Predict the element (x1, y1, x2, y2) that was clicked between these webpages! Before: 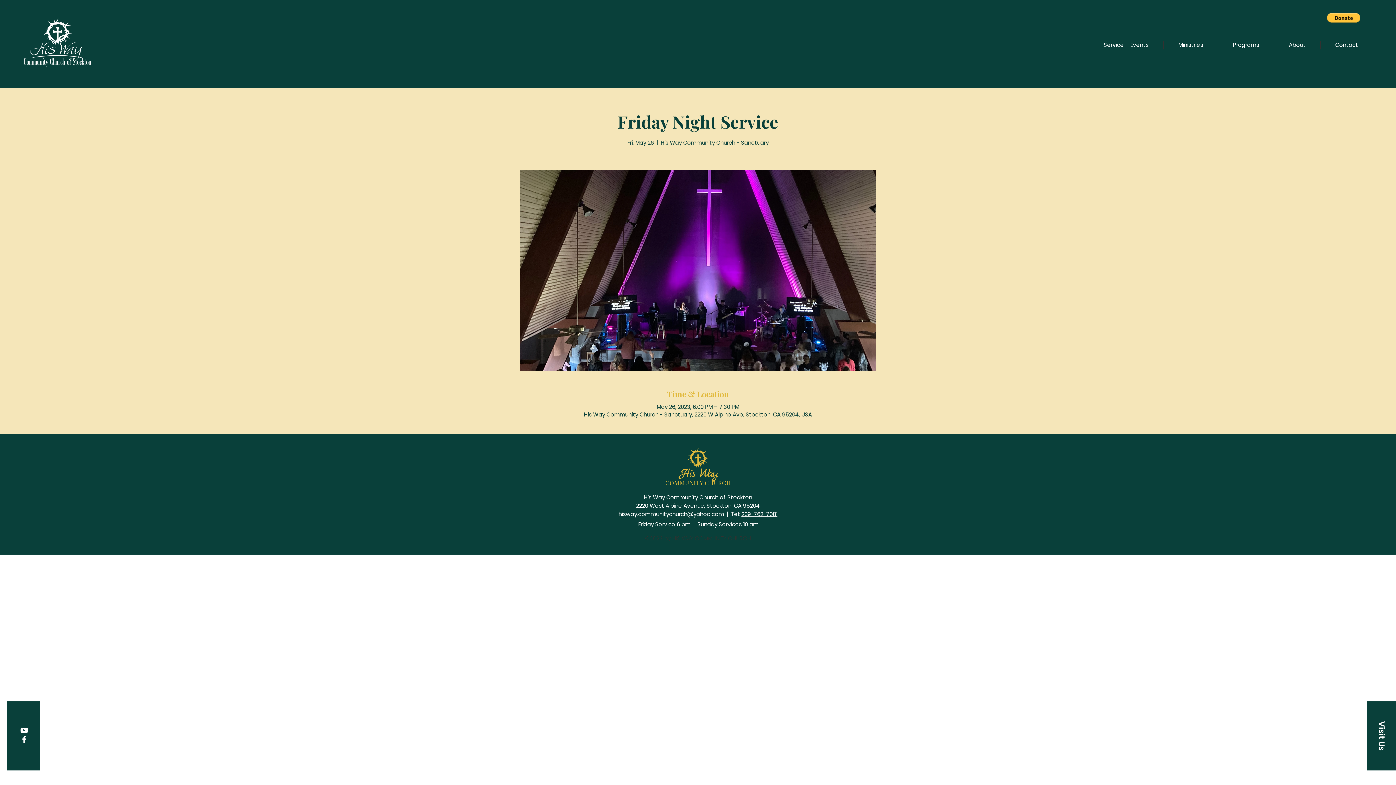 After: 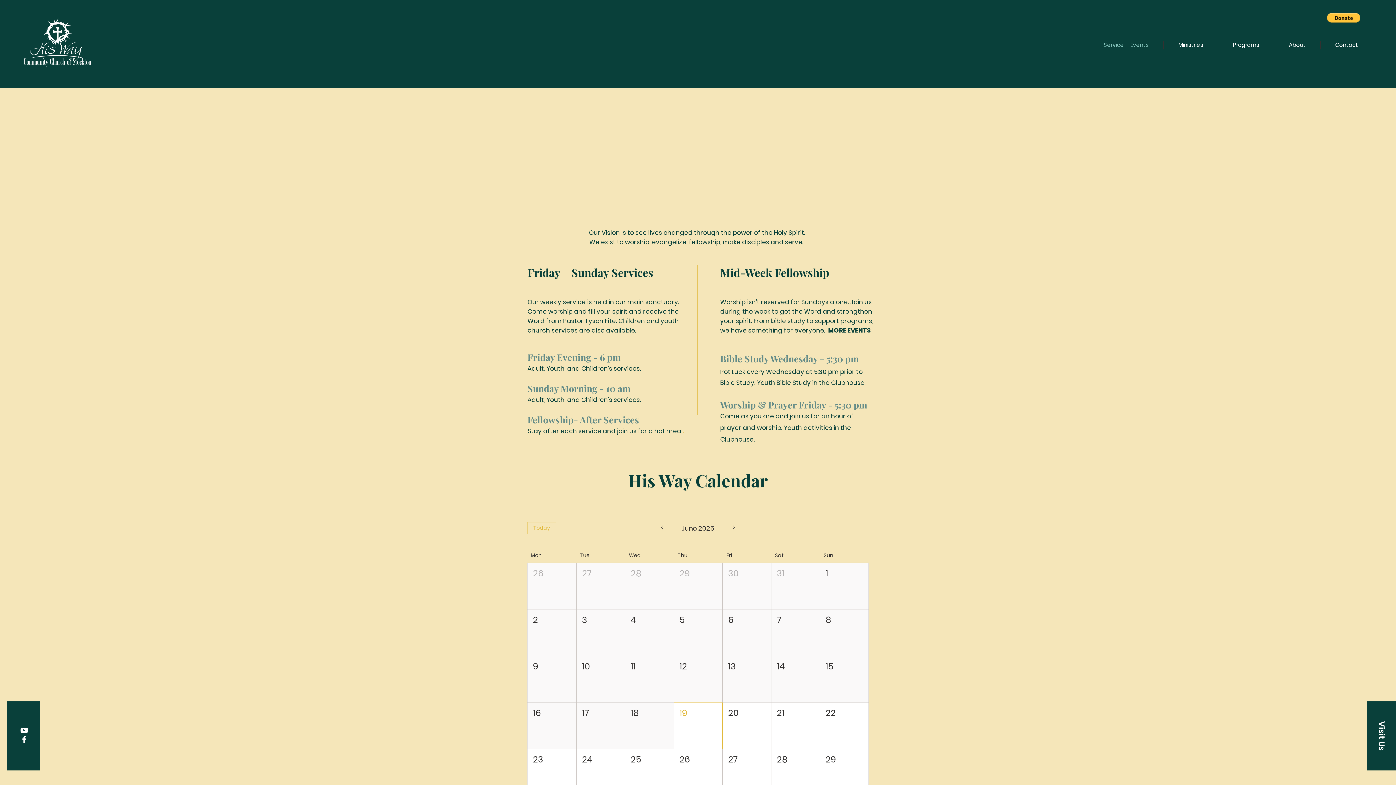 Action: bbox: (1089, 40, 1163, 49) label: Service + Events